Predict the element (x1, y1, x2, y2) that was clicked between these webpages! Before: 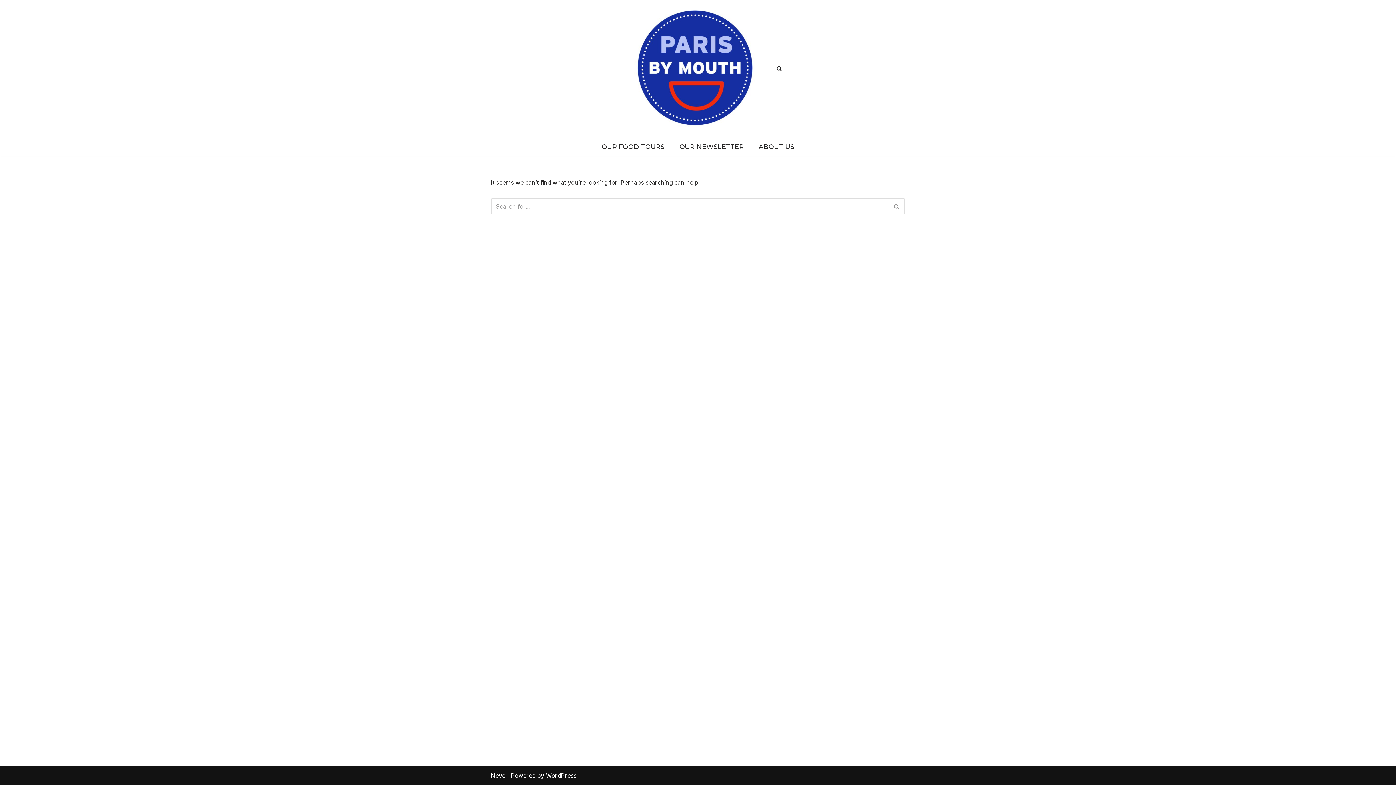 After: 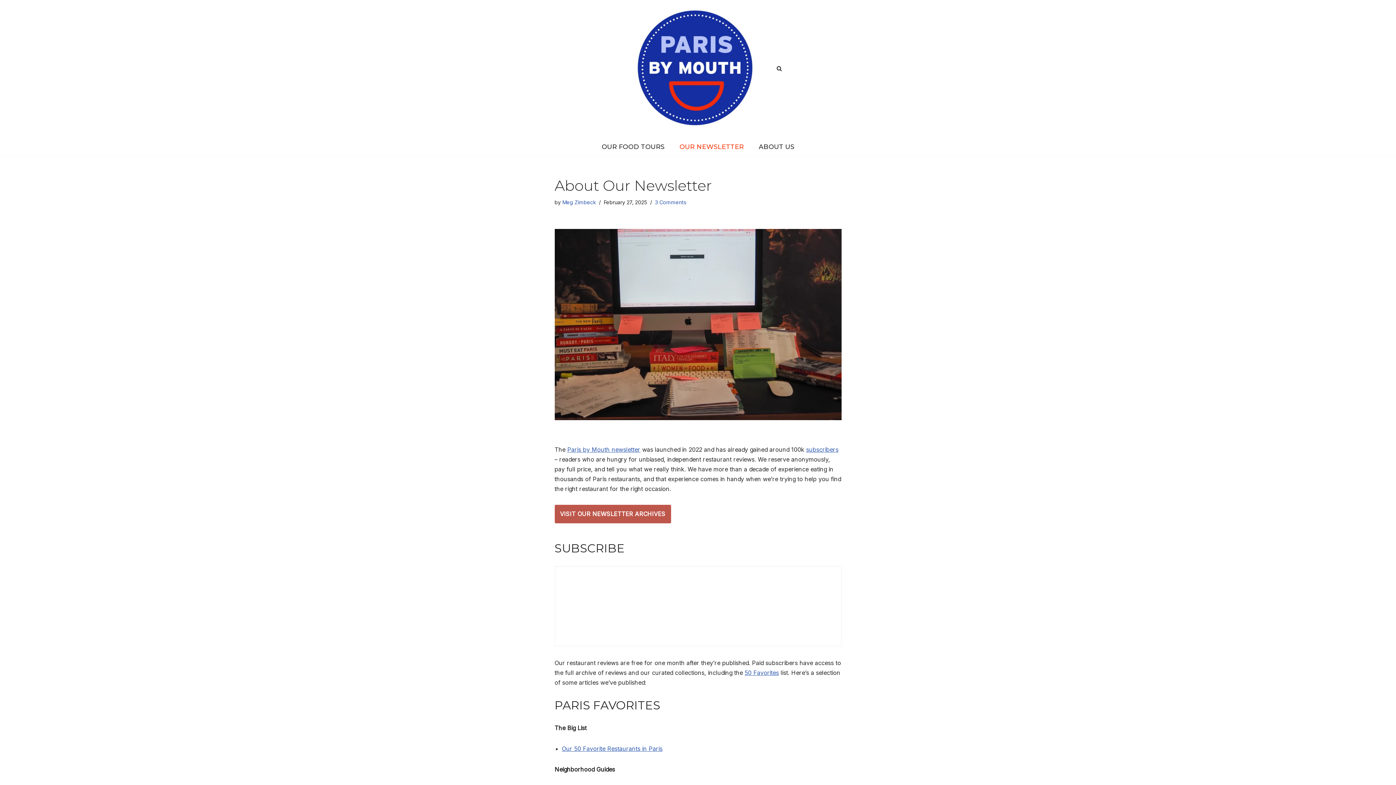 Action: bbox: (679, 140, 744, 153) label: OUR NEWSLETTER